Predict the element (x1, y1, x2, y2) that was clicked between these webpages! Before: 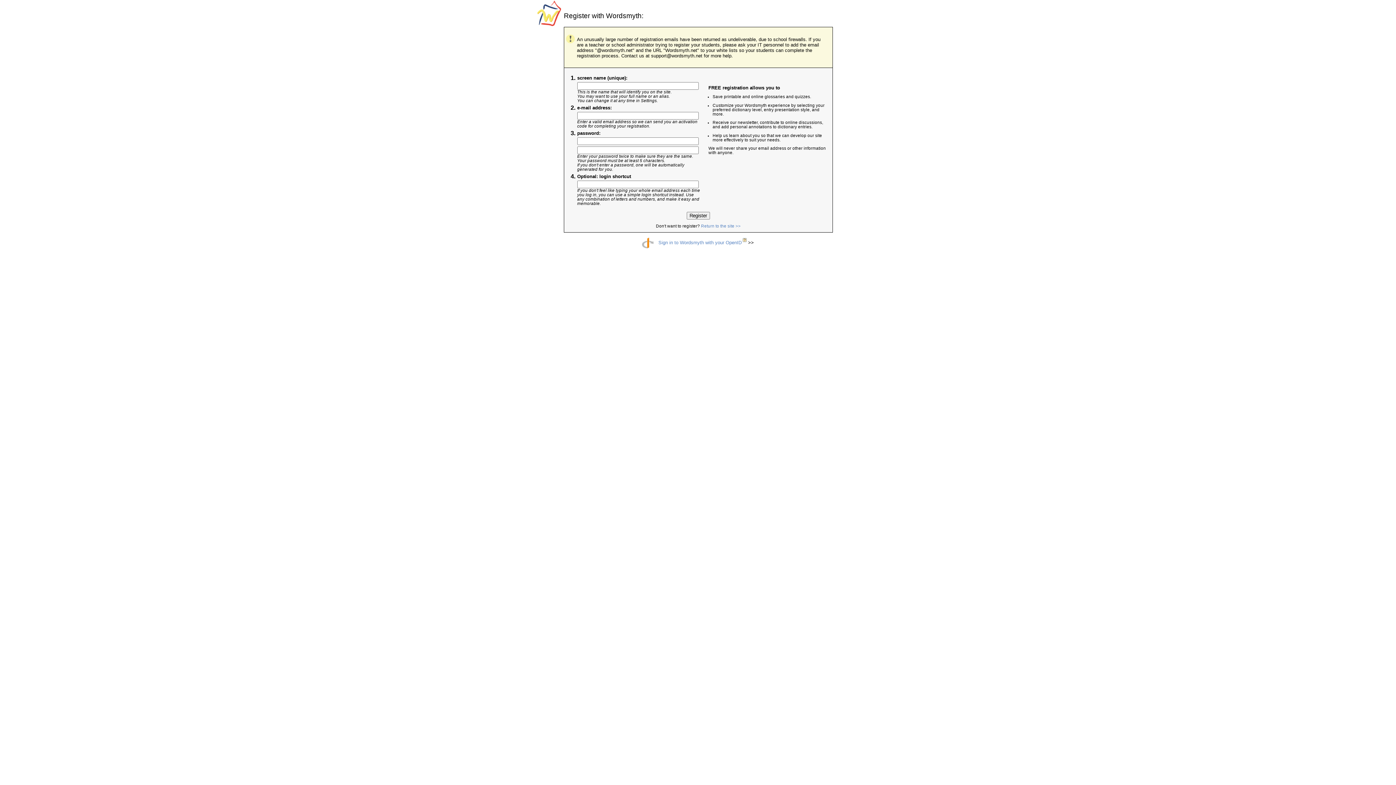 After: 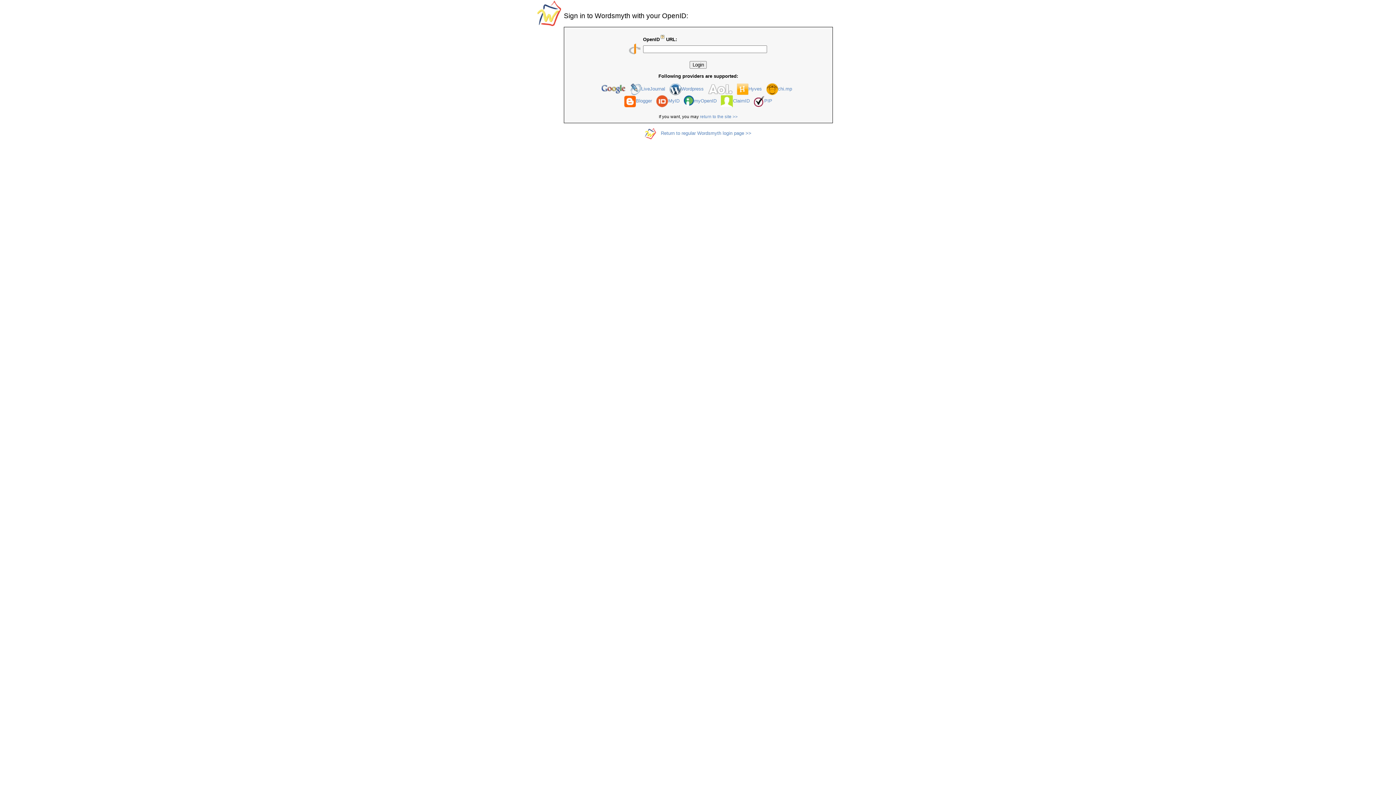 Action: bbox: (642, 240, 658, 245)